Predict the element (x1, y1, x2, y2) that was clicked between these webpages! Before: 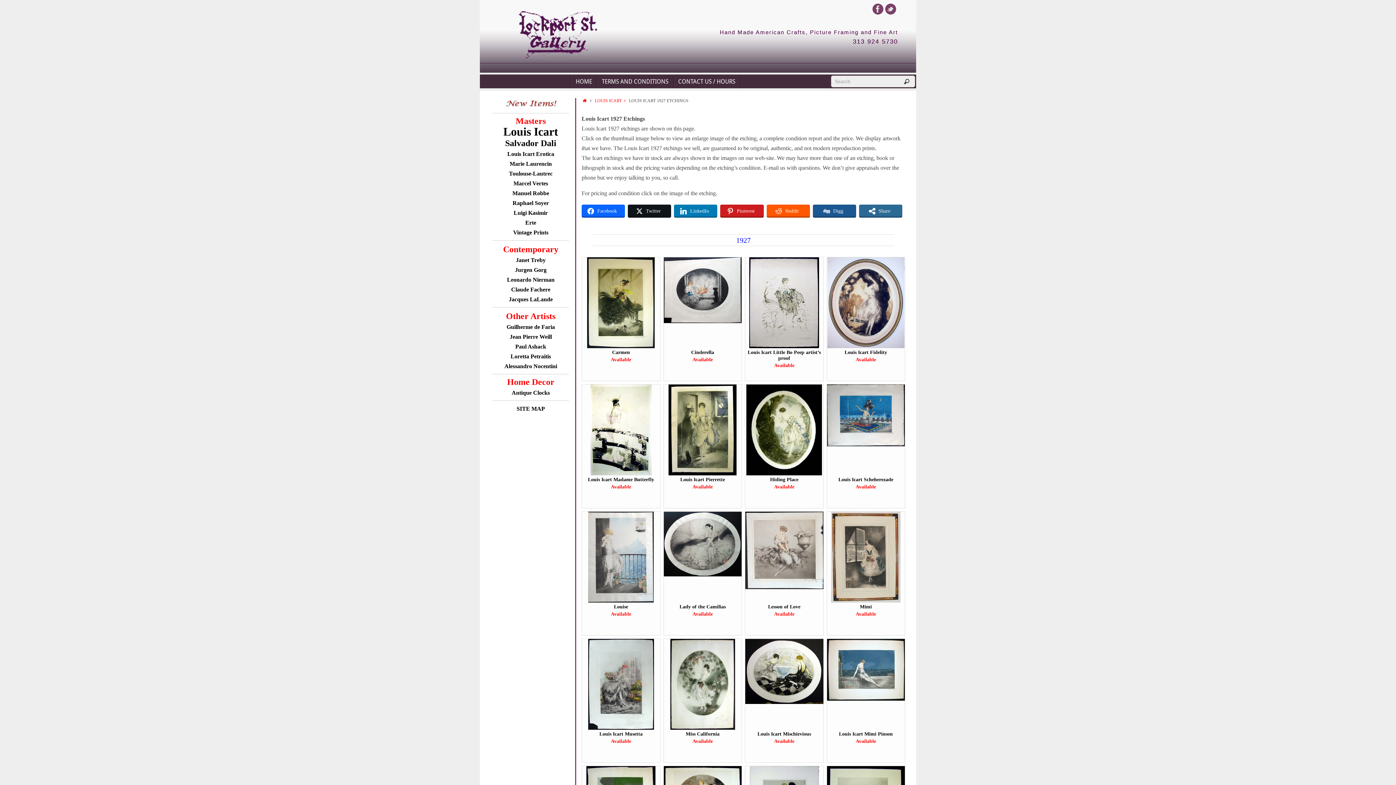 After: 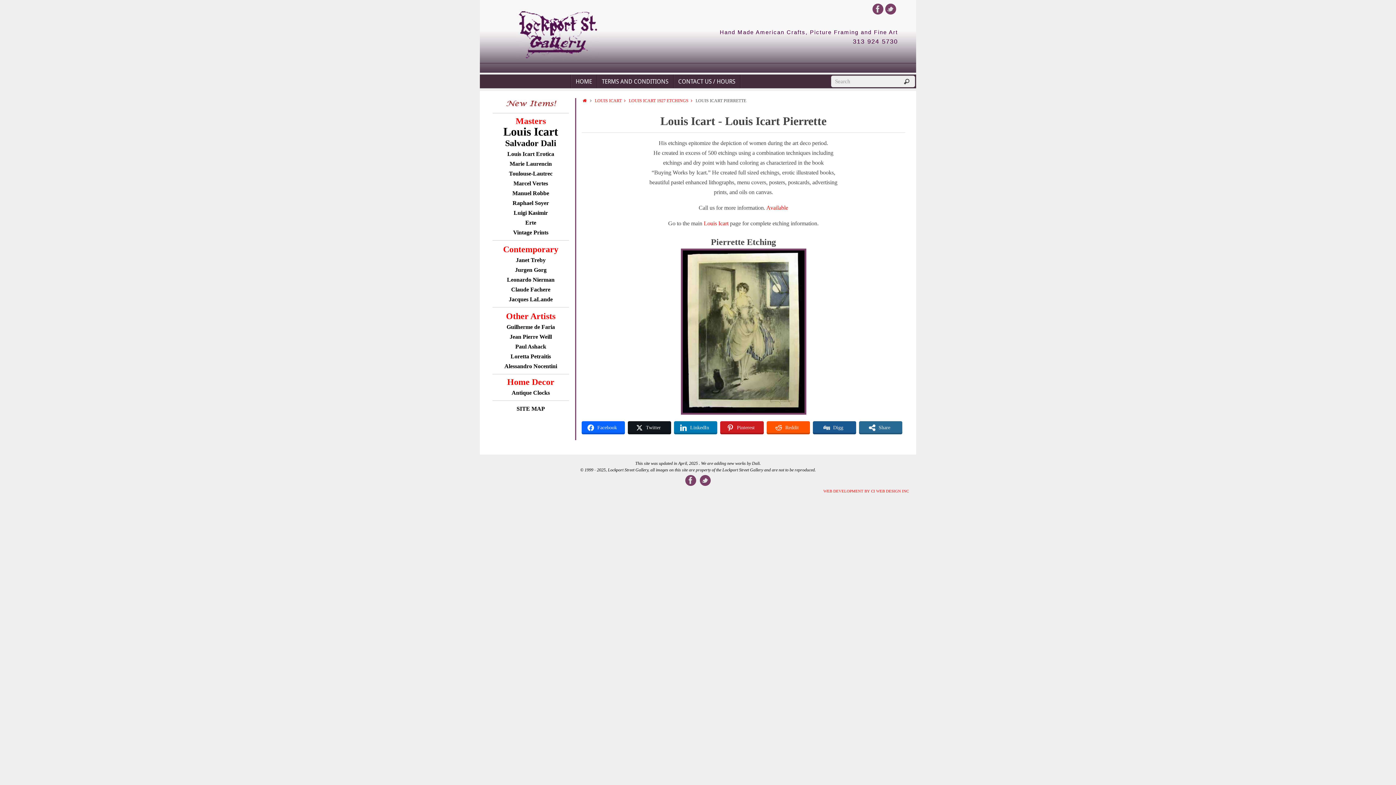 Action: bbox: (668, 471, 736, 476)